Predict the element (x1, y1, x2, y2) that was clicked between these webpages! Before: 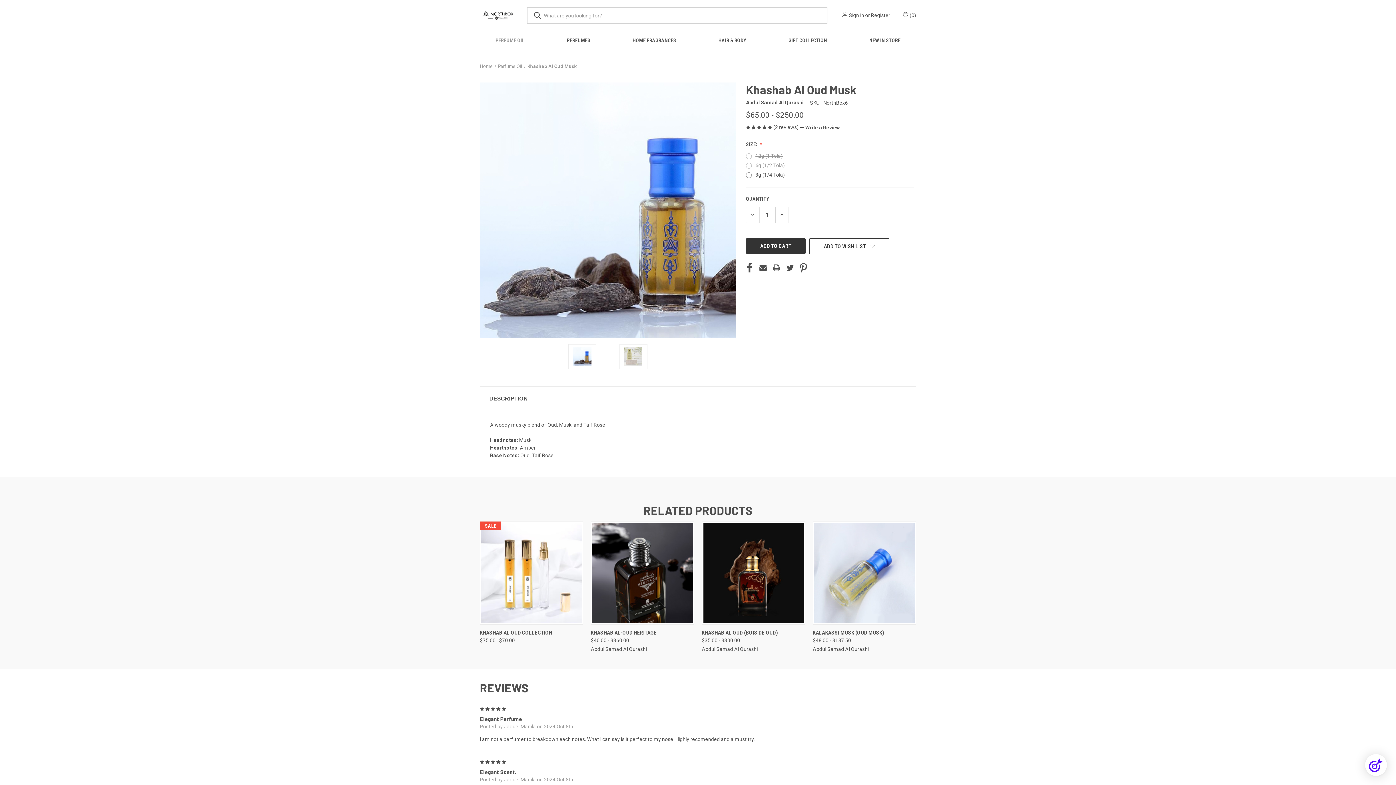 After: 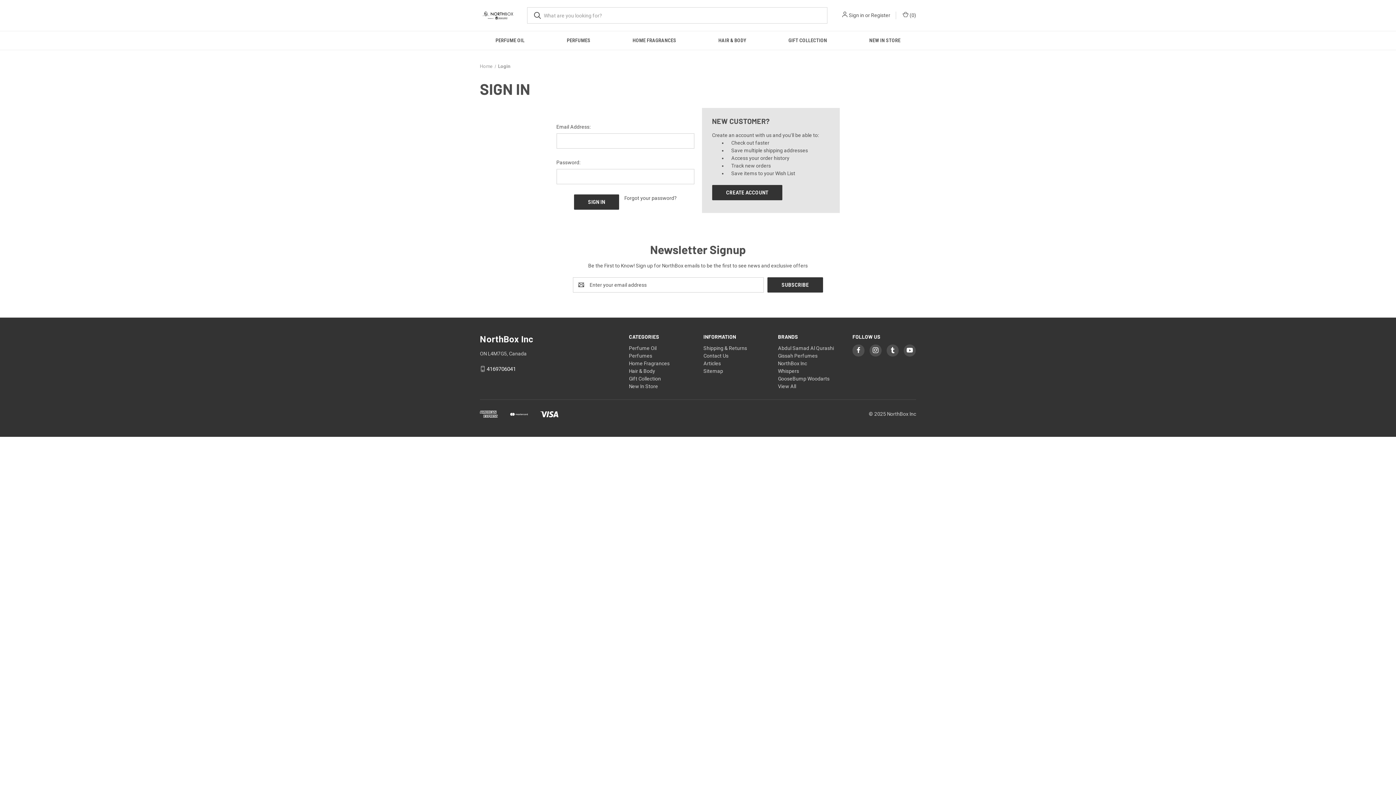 Action: label: Sign in bbox: (849, 11, 864, 19)